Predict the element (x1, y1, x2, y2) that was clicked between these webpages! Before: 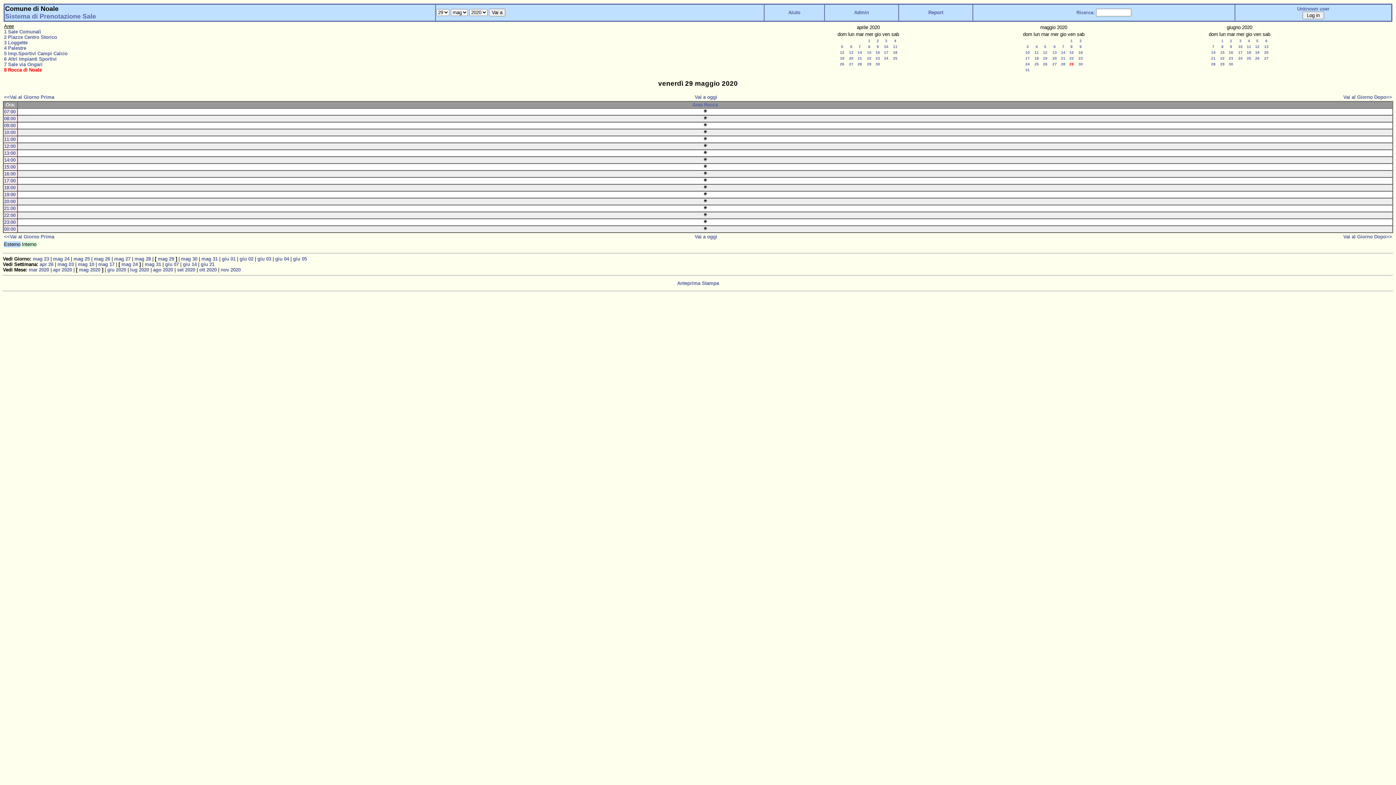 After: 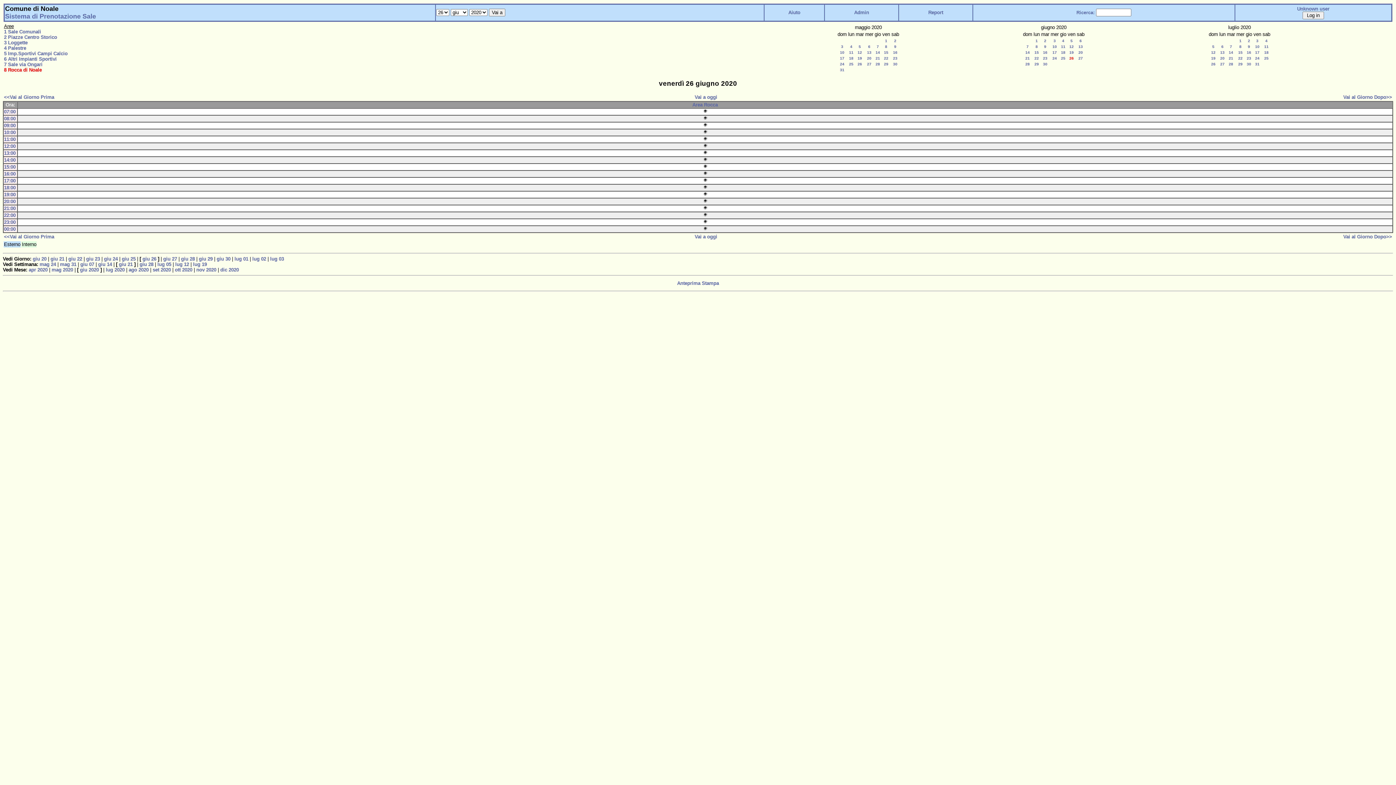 Action: bbox: (1255, 56, 1259, 60) label: 26